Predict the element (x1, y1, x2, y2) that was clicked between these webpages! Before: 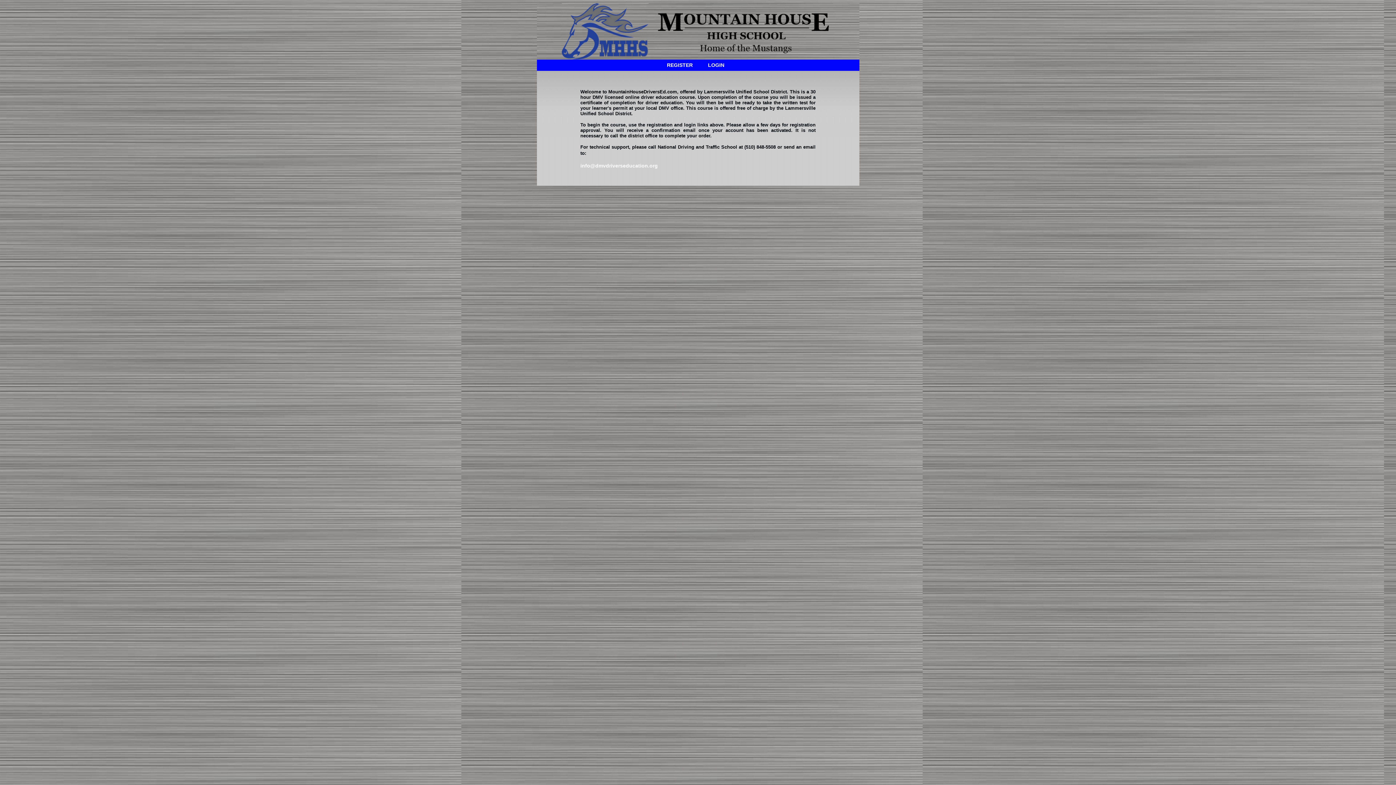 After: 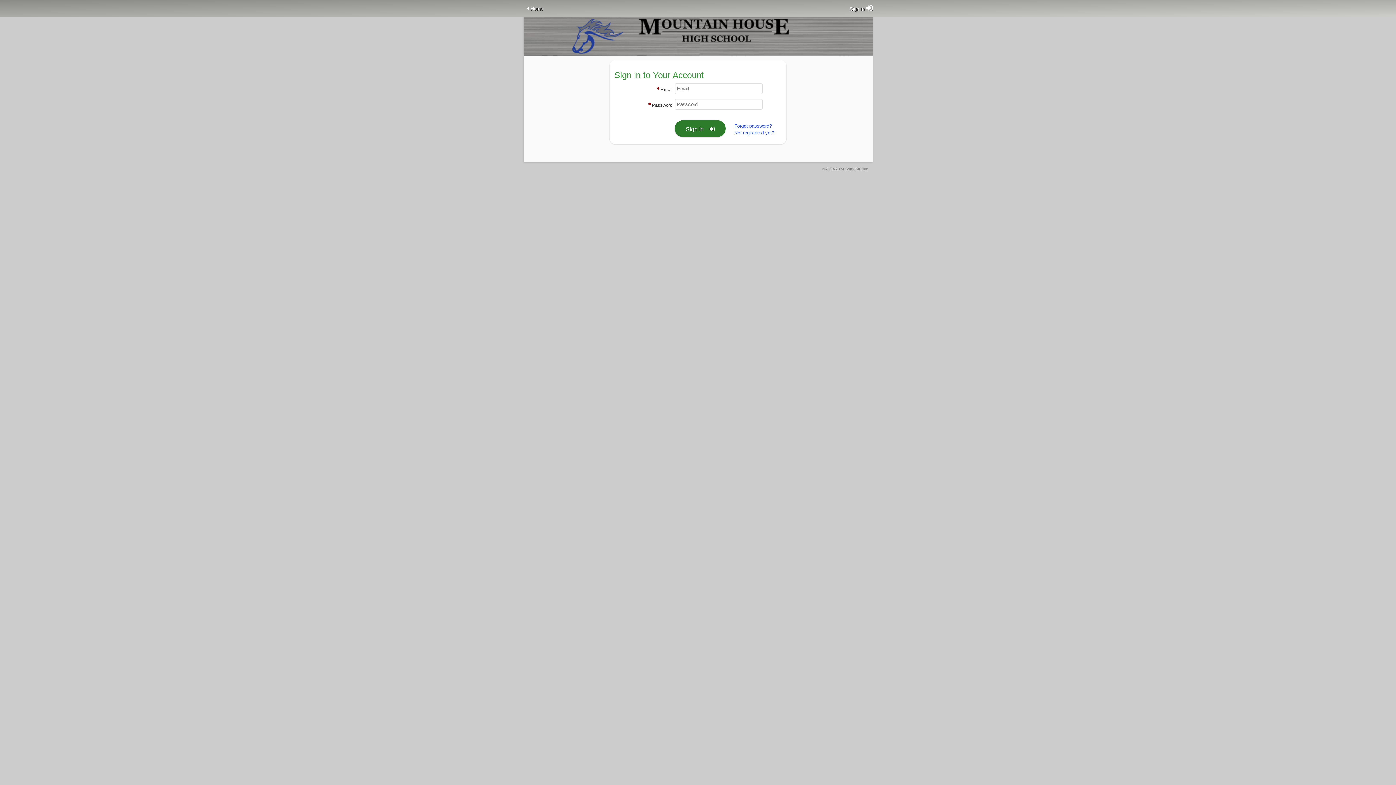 Action: bbox: (708, 62, 724, 68) label: LOGIN